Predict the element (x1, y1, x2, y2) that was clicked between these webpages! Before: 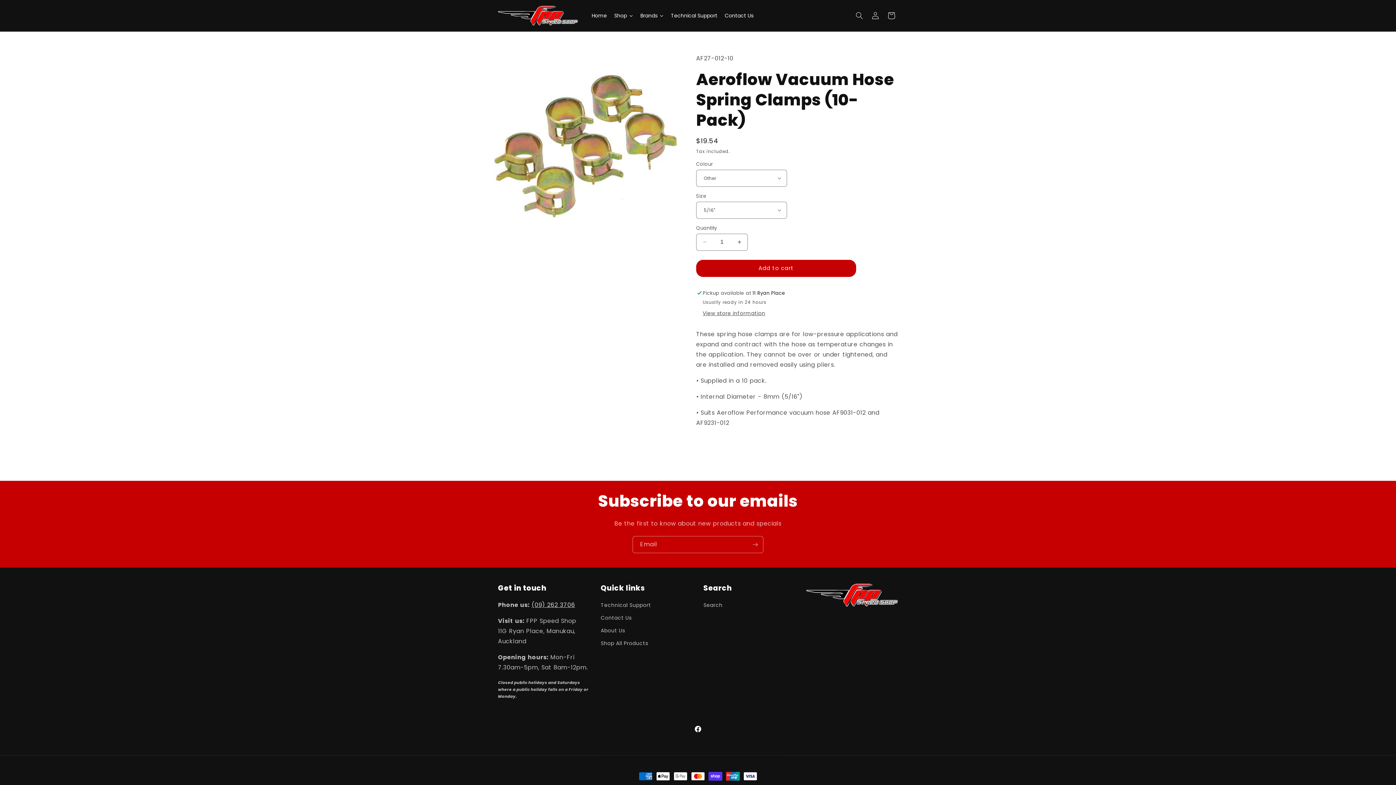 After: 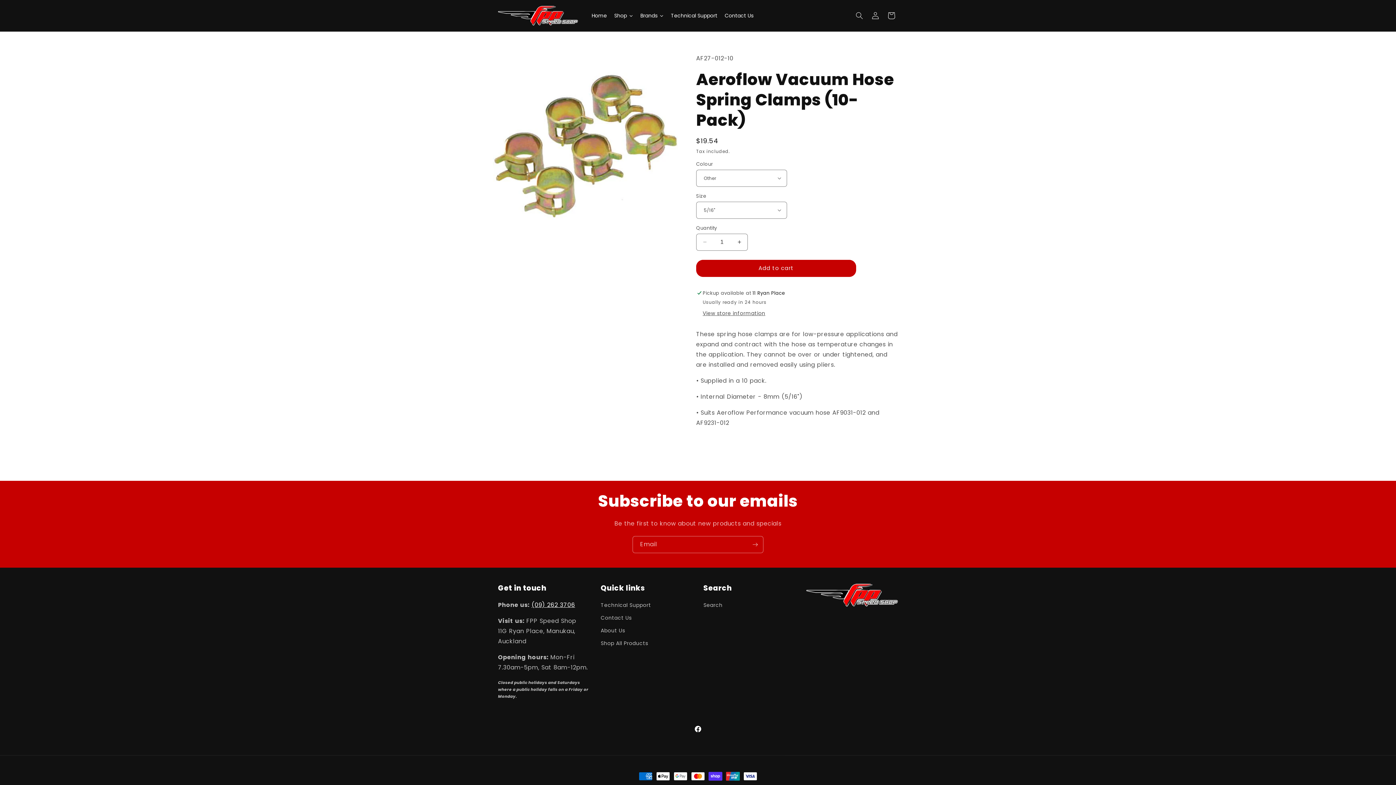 Action: label: (09) 262 3706 bbox: (531, 600, 575, 609)